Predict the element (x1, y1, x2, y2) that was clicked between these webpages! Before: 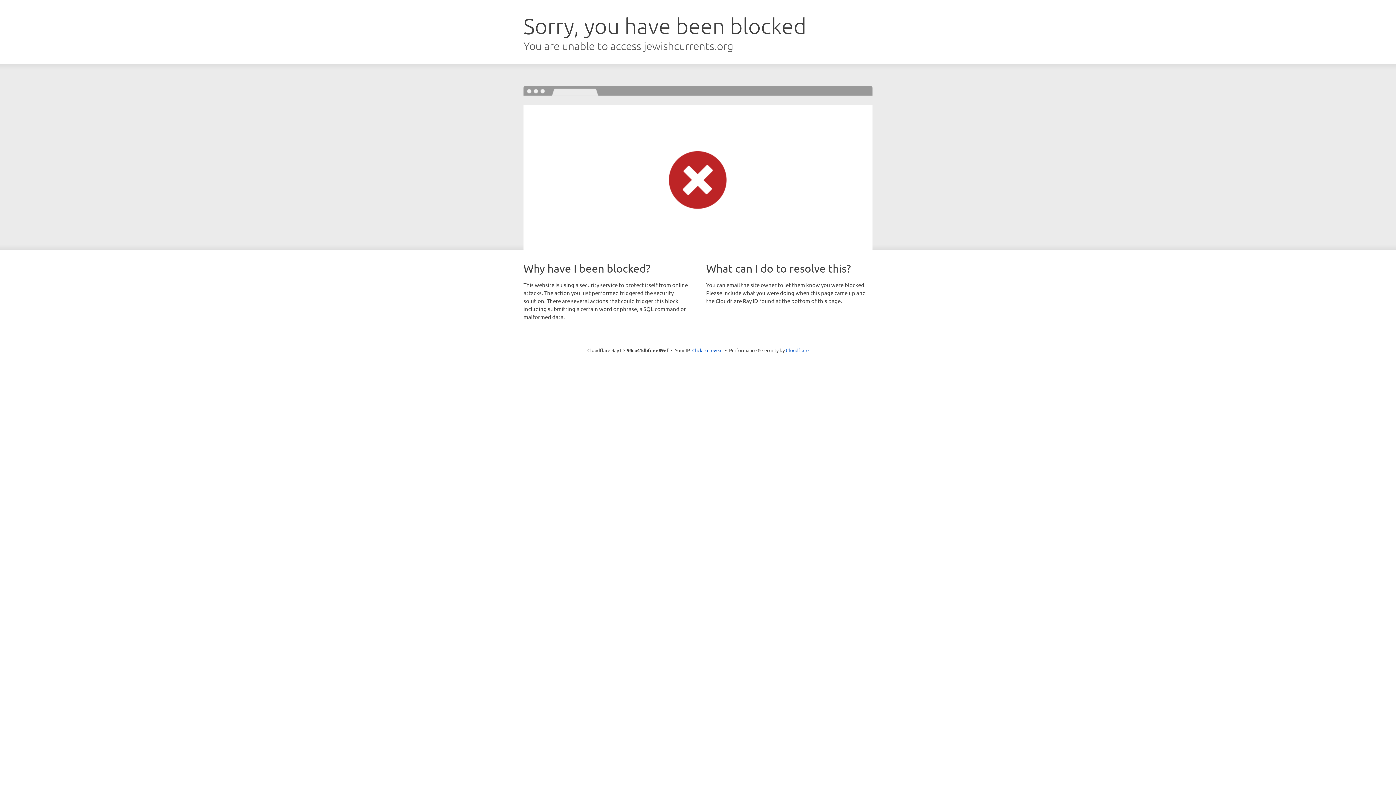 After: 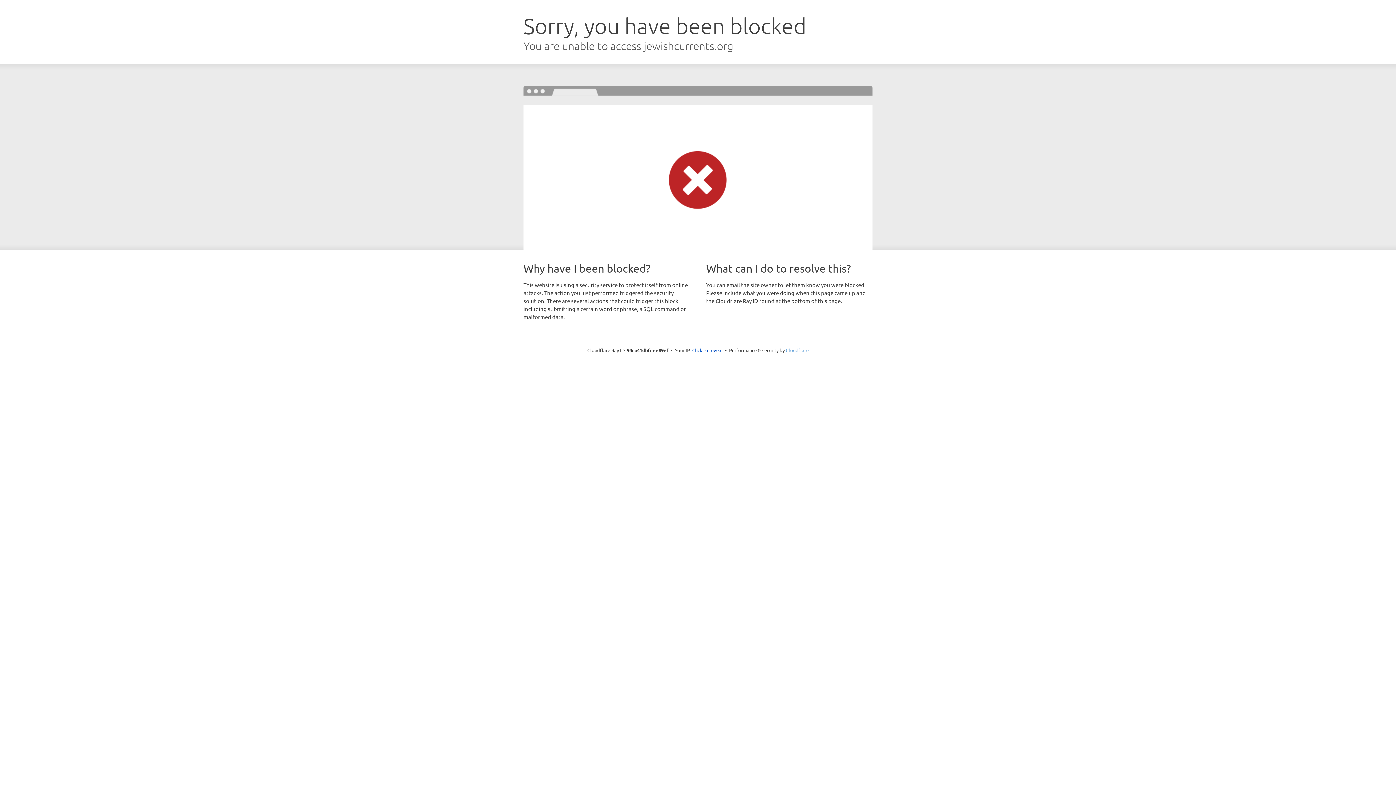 Action: bbox: (786, 347, 808, 353) label: Cloudflare